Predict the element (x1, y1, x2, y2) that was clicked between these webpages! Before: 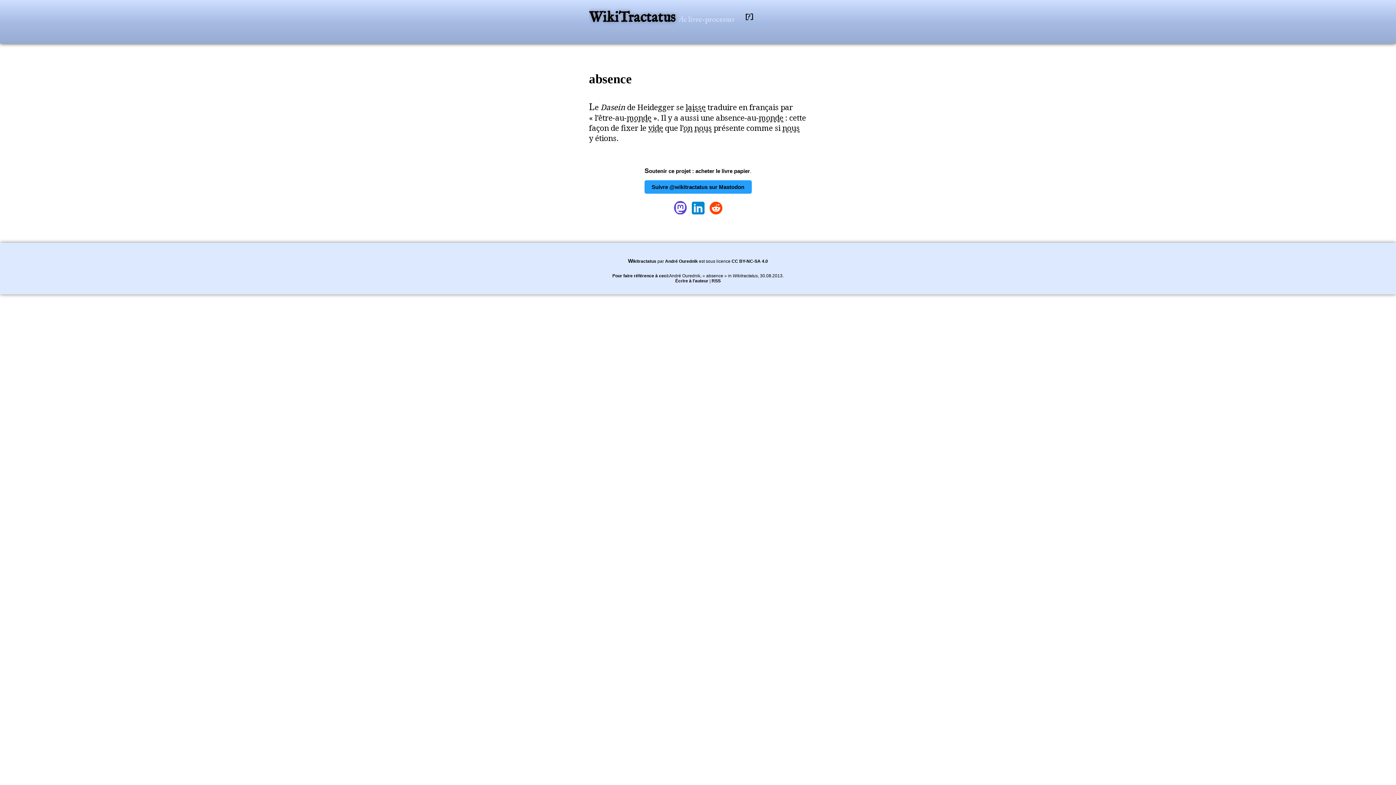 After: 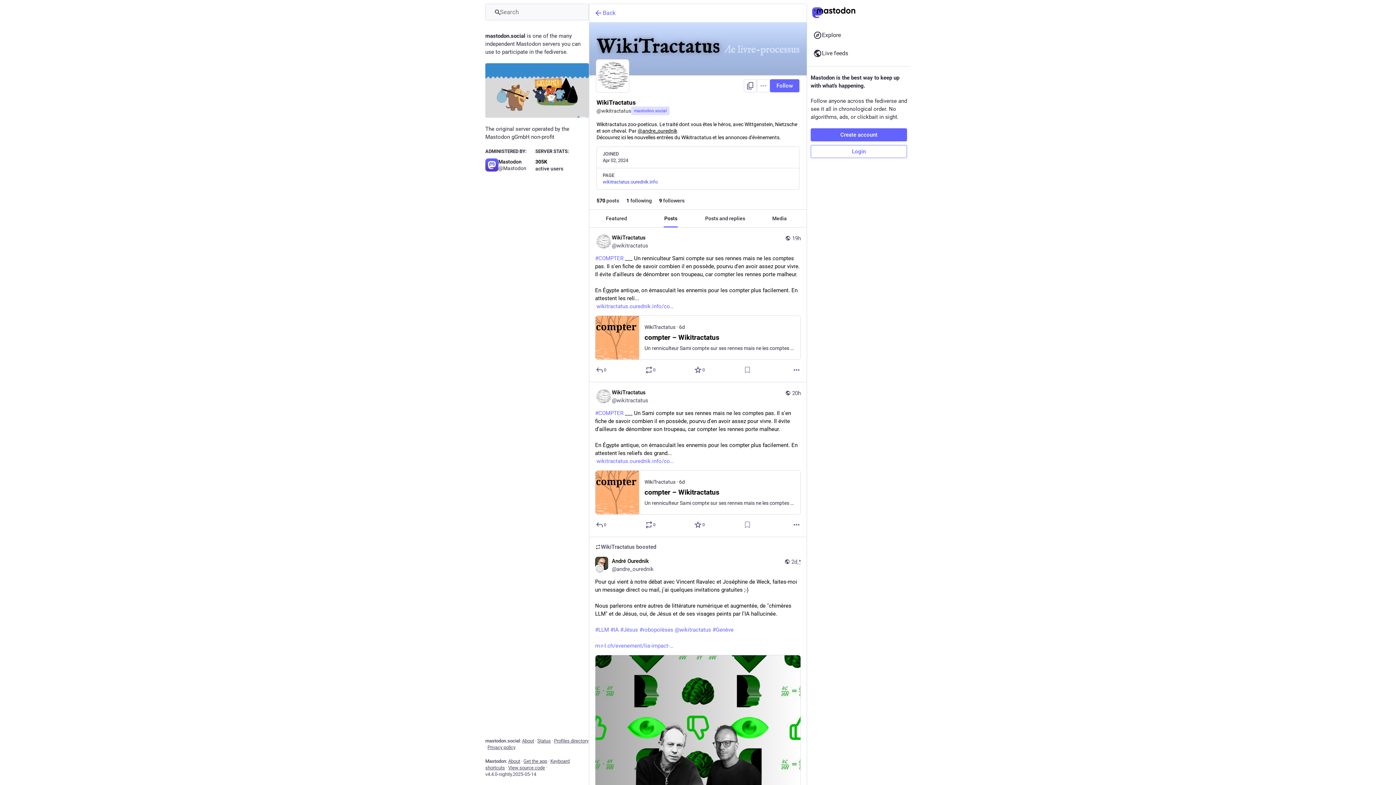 Action: label: Suivre @wikitractatus sur Mastodon bbox: (644, 180, 751, 193)